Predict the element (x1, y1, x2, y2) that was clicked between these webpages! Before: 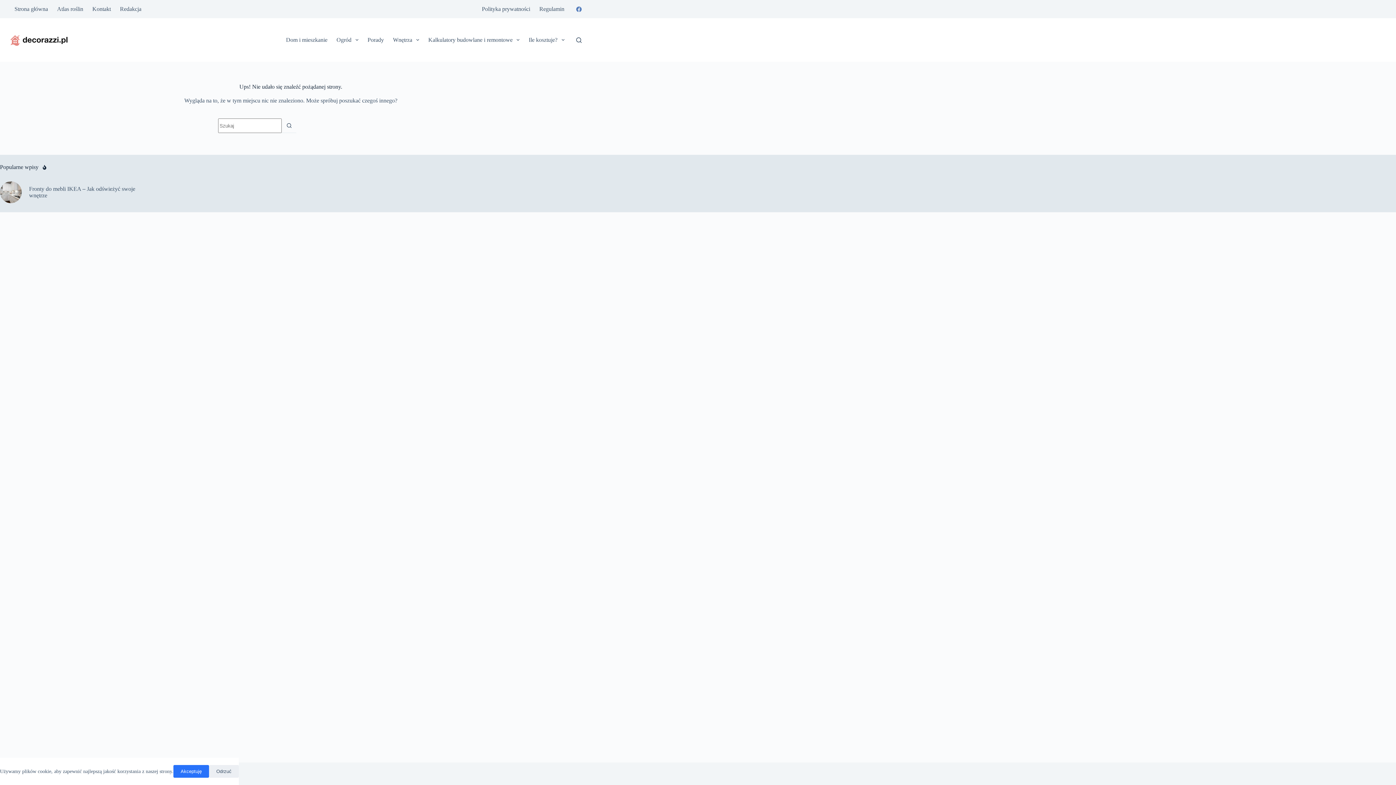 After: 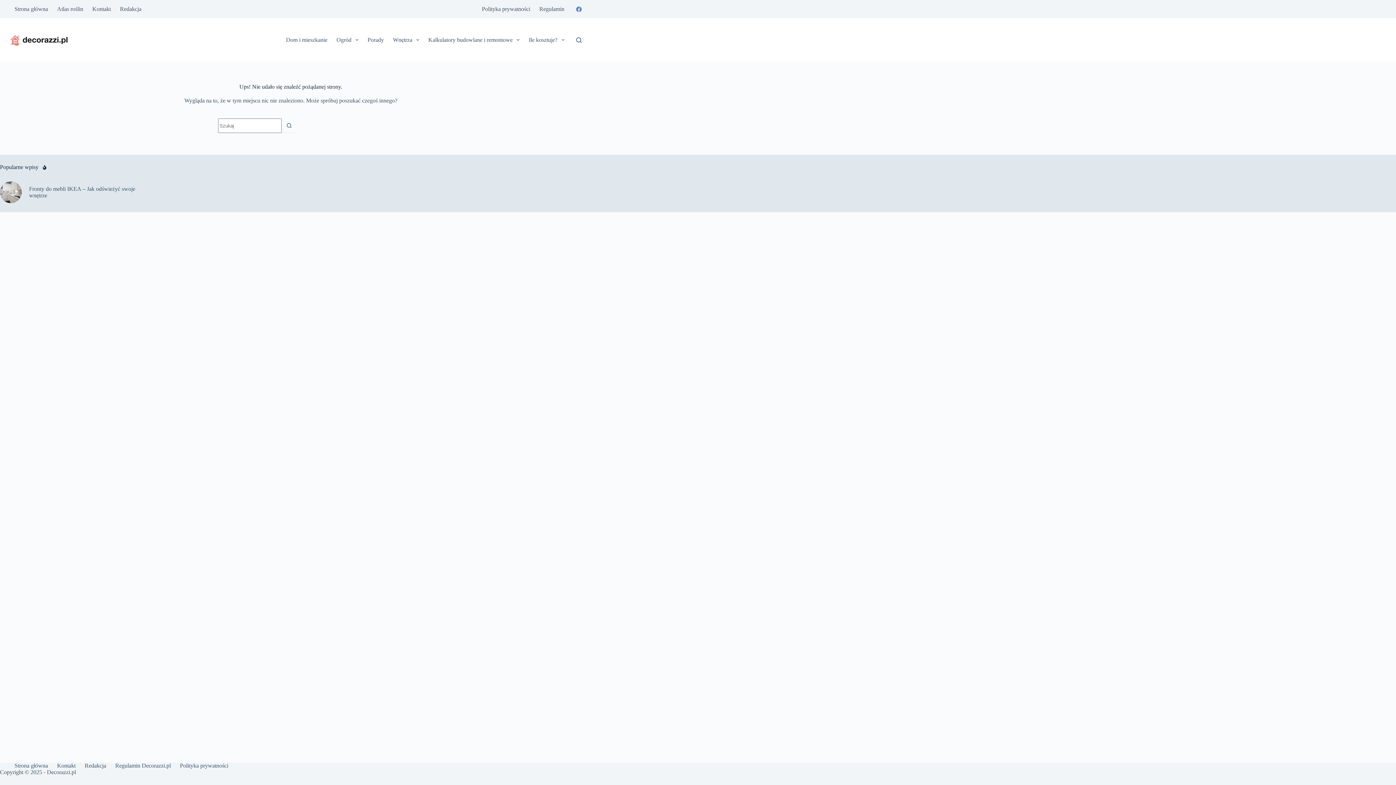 Action: bbox: (173, 765, 209, 778) label: Akceptuję